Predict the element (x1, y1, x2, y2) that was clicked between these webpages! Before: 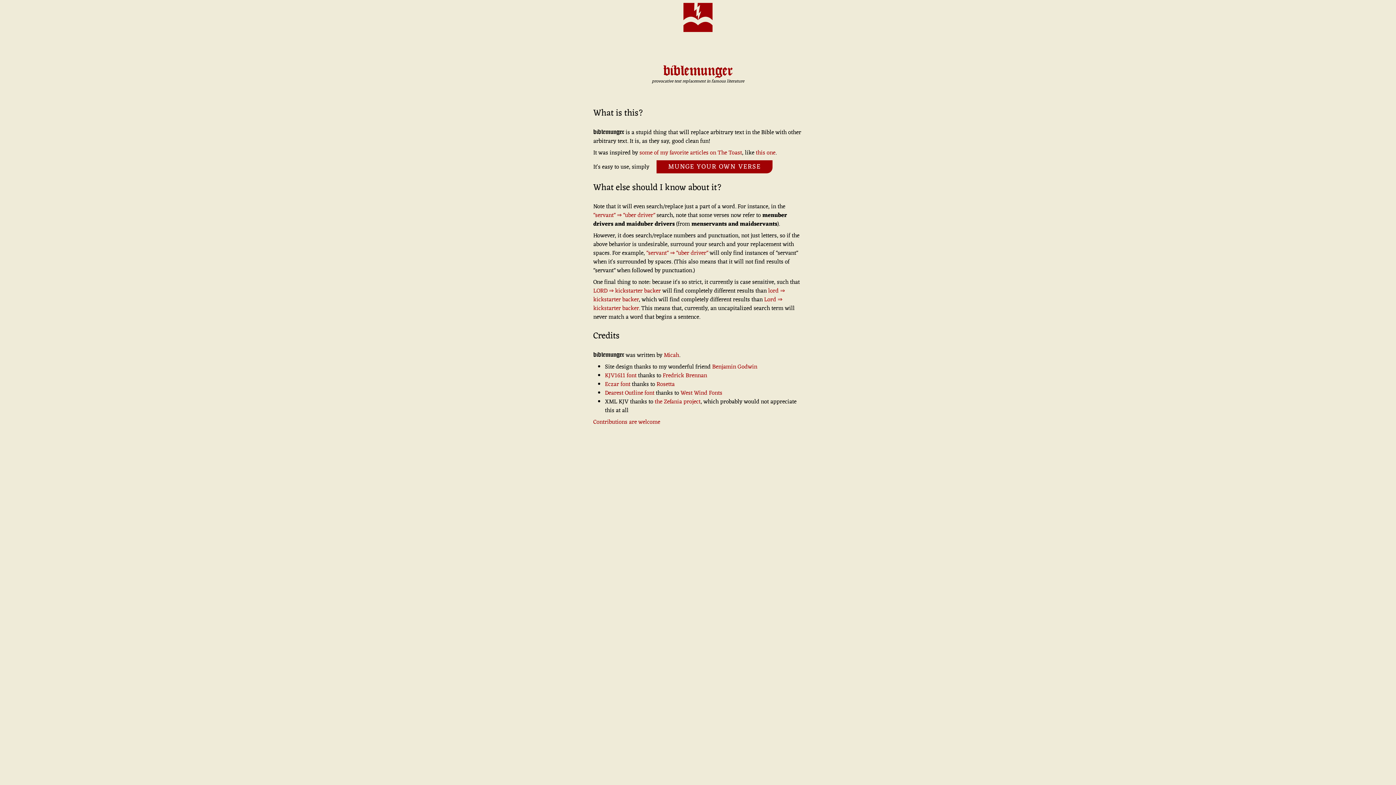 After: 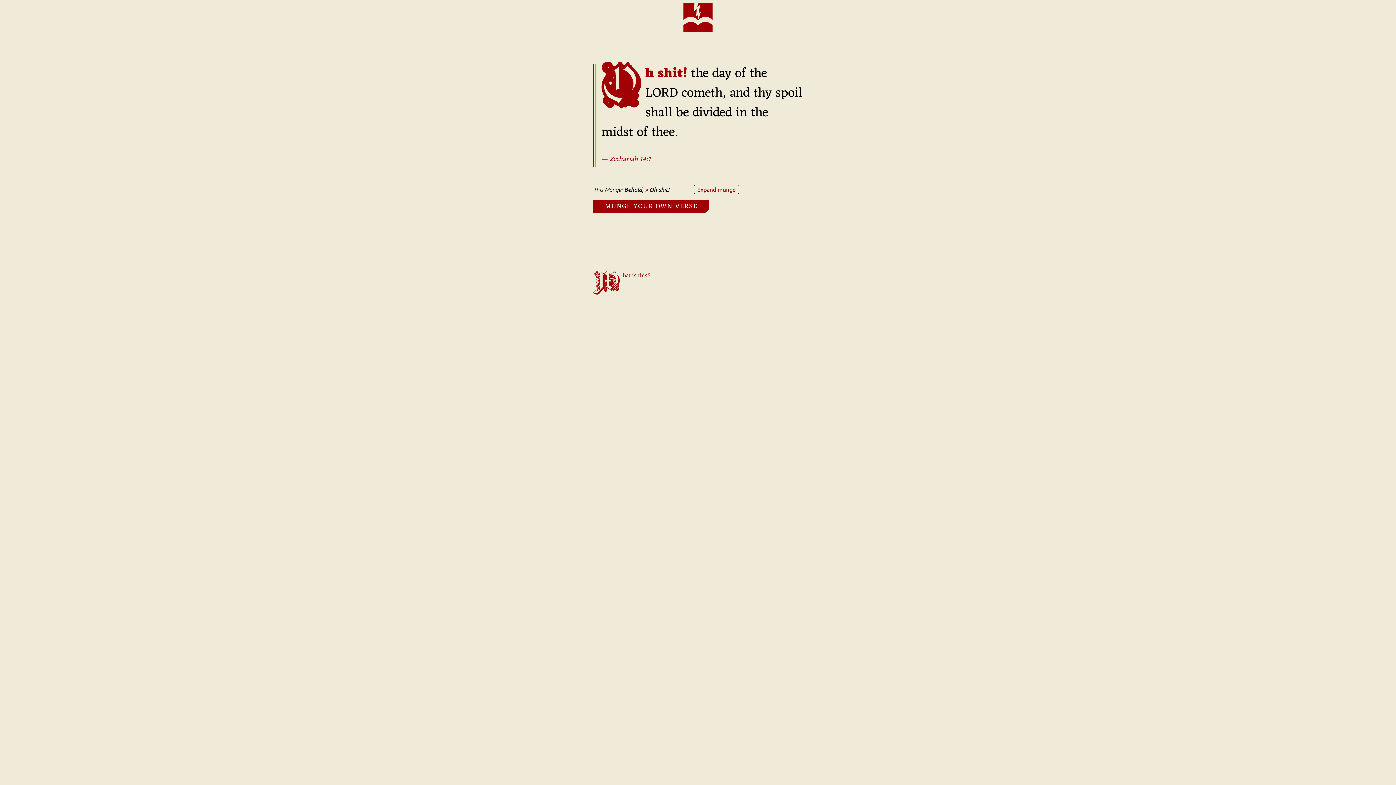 Action: label: biblemunger bbox: (663, 64, 732, 77)